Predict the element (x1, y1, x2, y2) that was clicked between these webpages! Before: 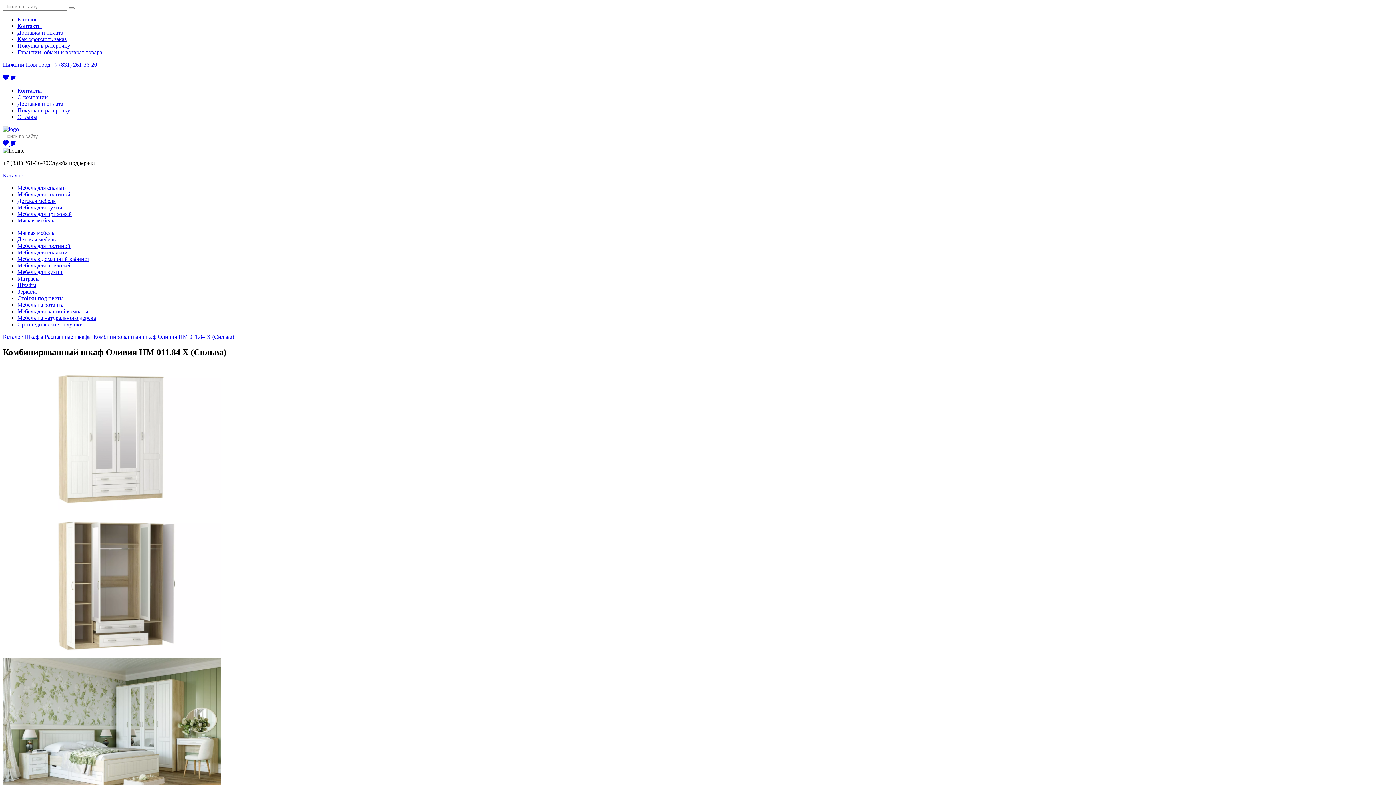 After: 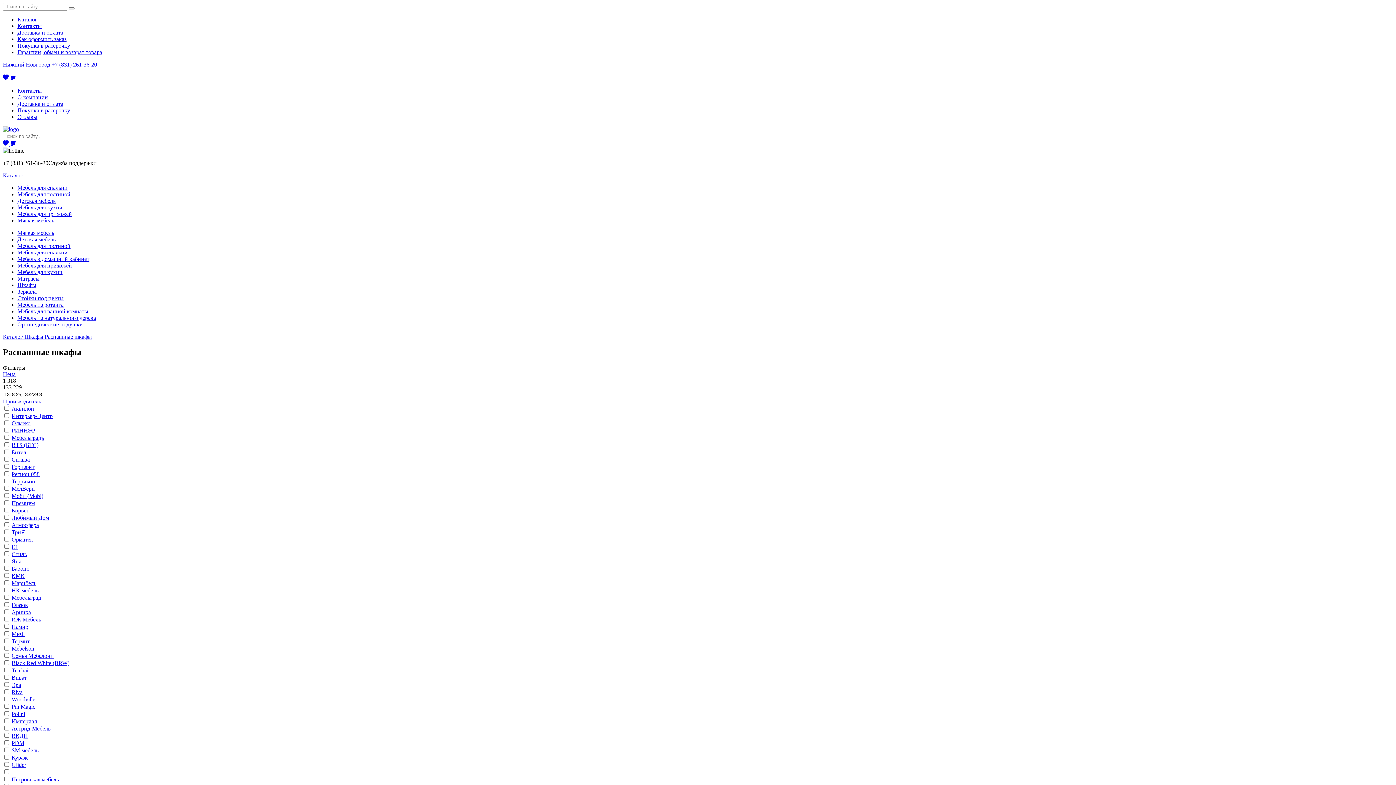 Action: bbox: (44, 333, 93, 340) label: Распашные шкафы 